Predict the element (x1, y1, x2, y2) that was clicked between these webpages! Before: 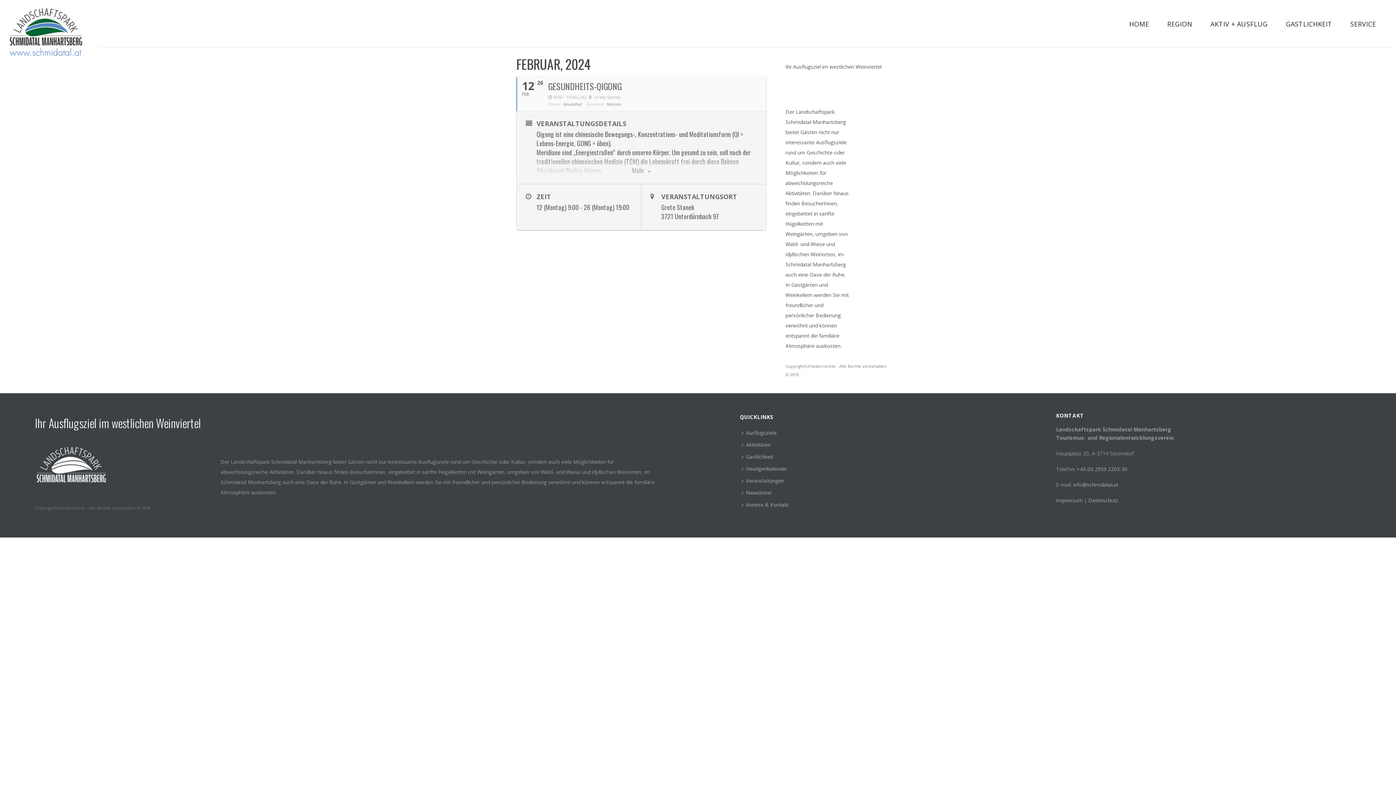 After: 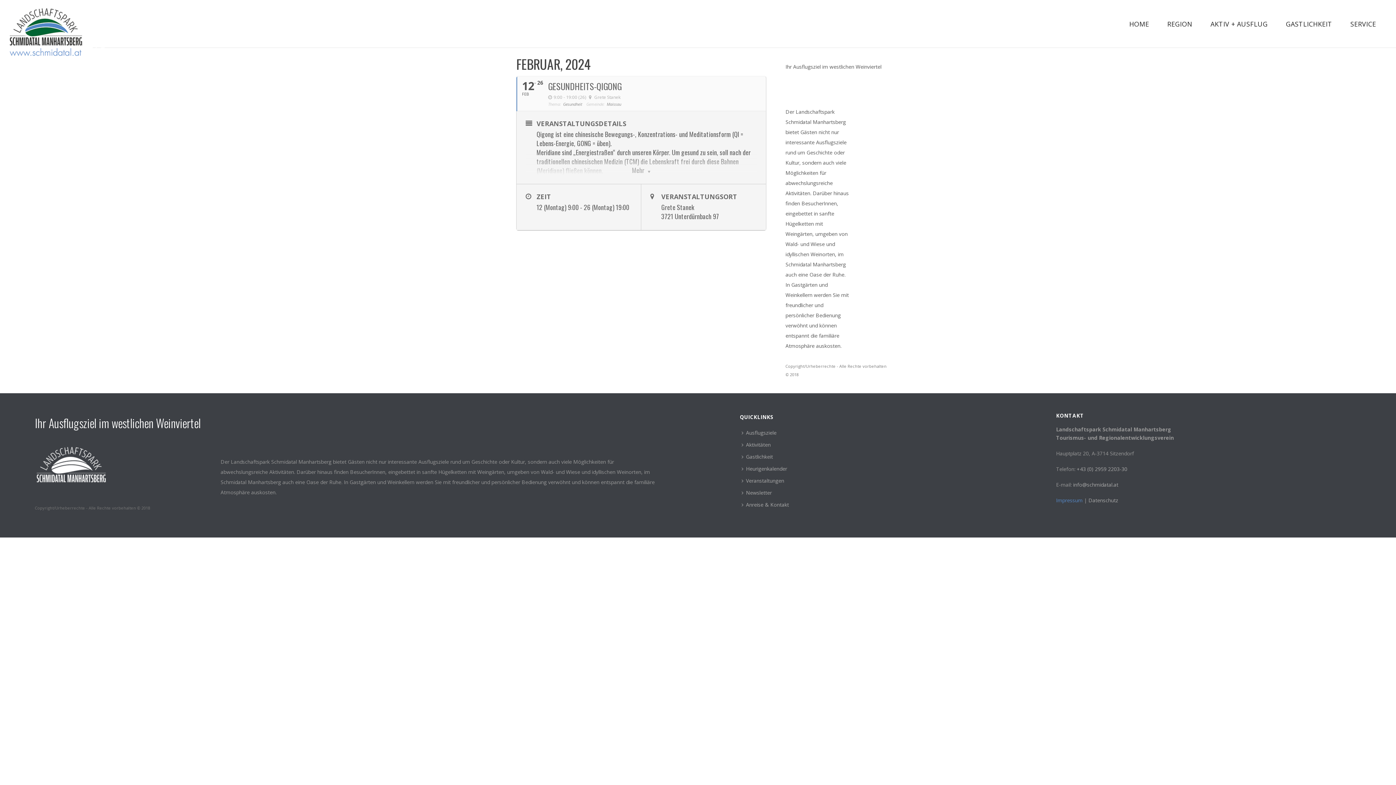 Action: bbox: (1056, 497, 1084, 504) label: Impressum 